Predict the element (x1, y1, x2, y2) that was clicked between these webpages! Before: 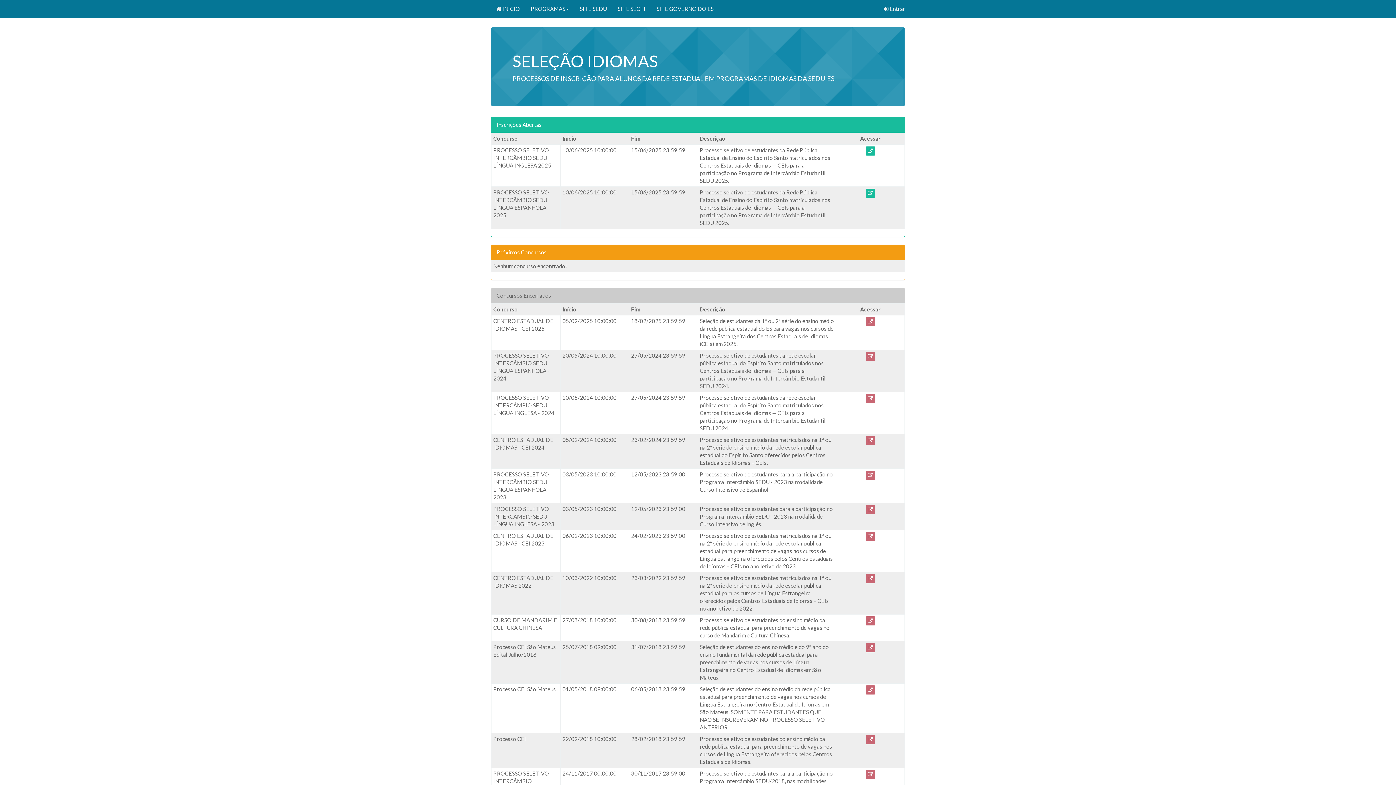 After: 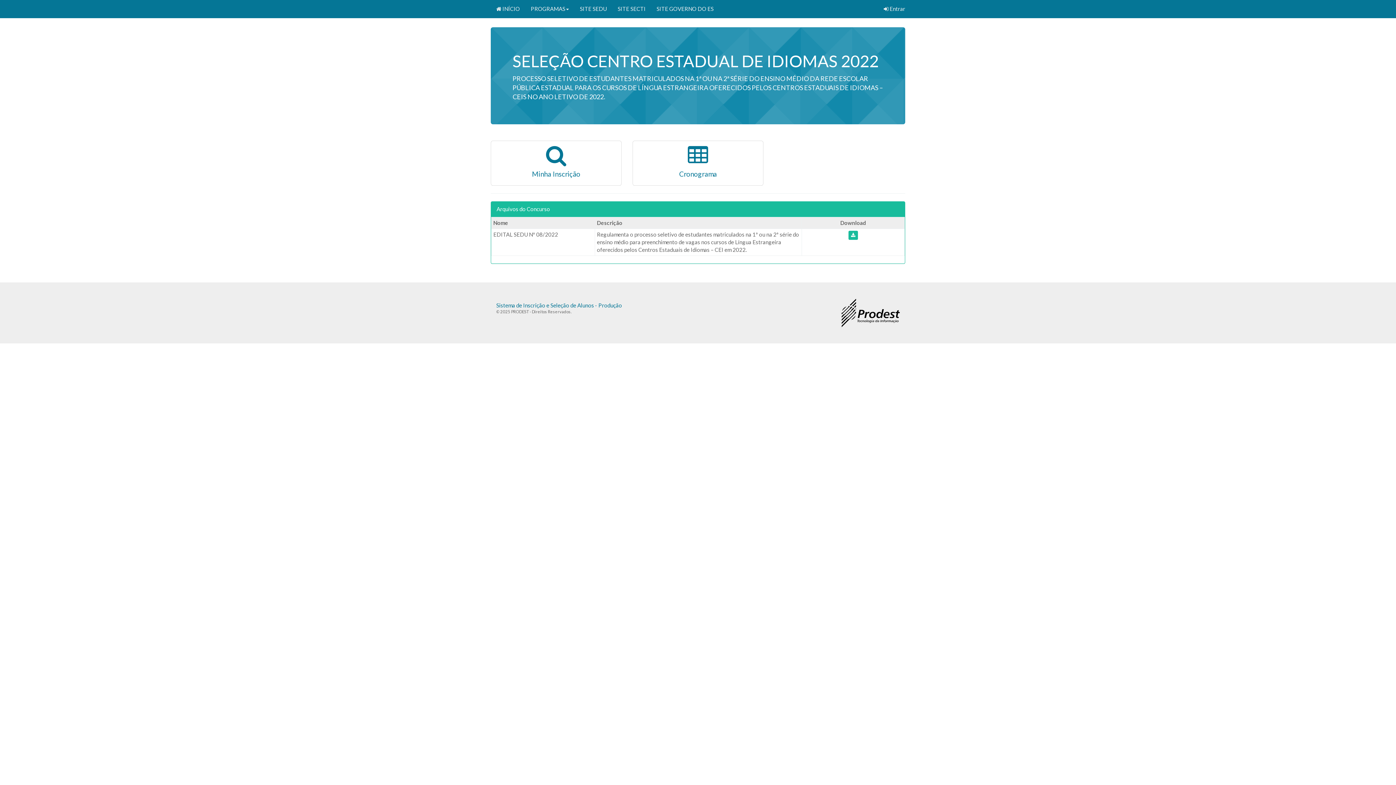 Action: bbox: (865, 574, 875, 583)